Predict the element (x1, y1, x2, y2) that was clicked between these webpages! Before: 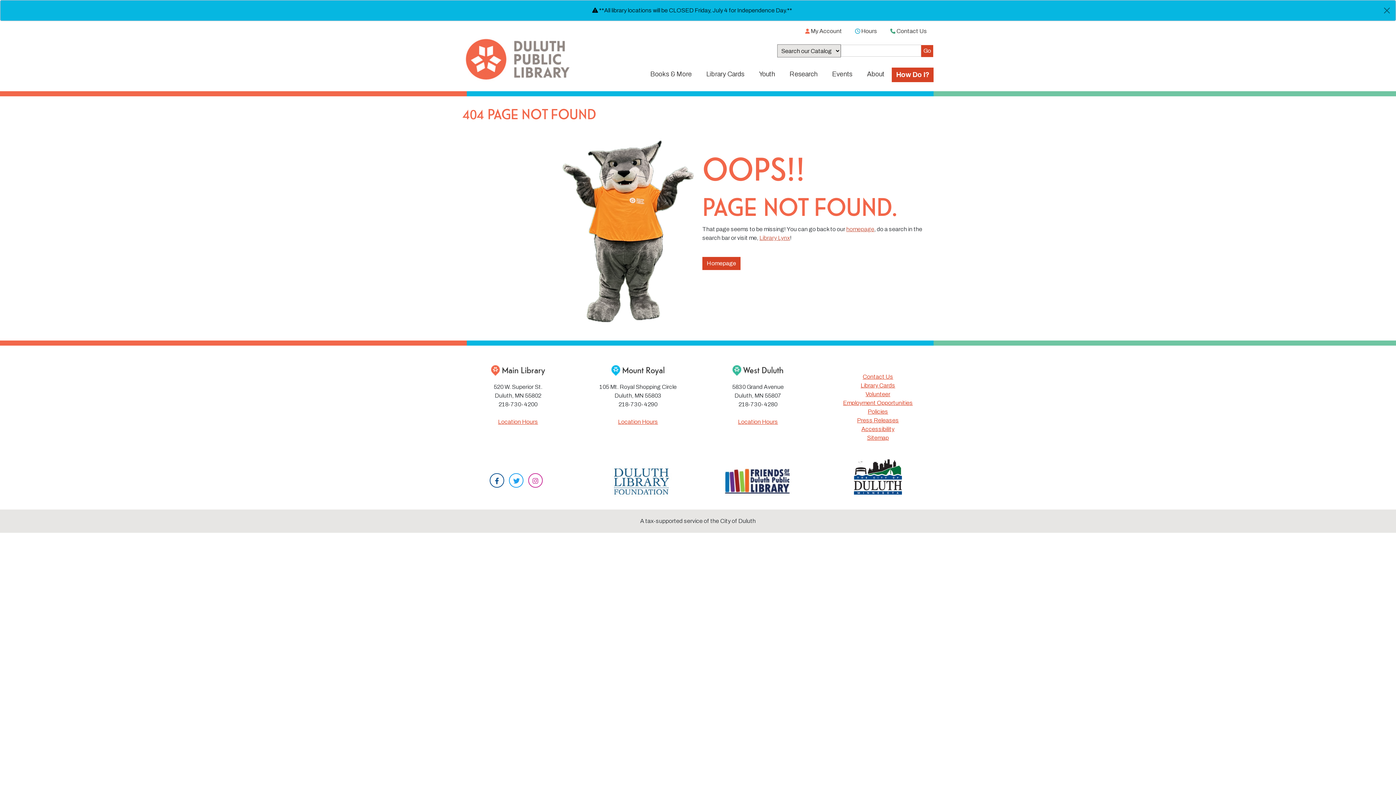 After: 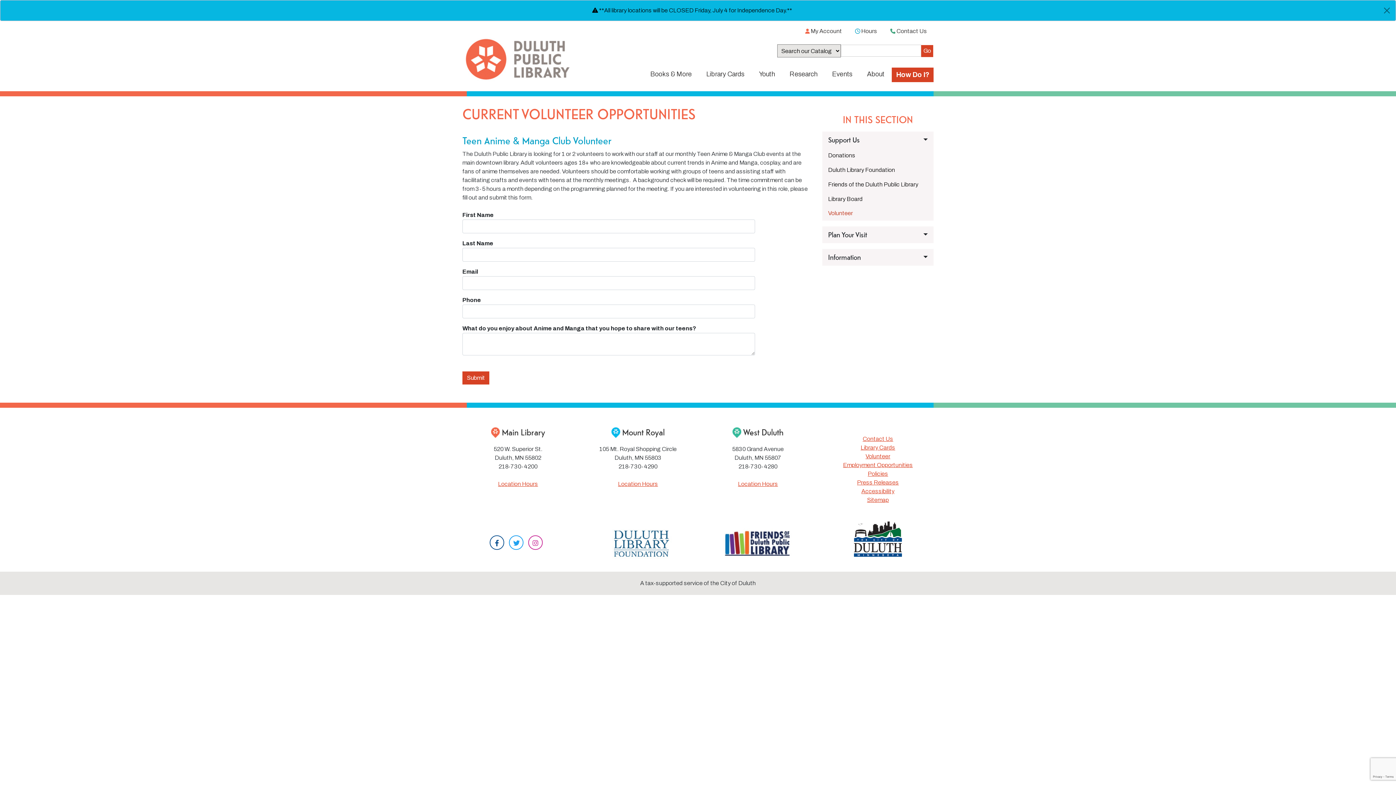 Action: bbox: (865, 391, 890, 397) label: Volunteer